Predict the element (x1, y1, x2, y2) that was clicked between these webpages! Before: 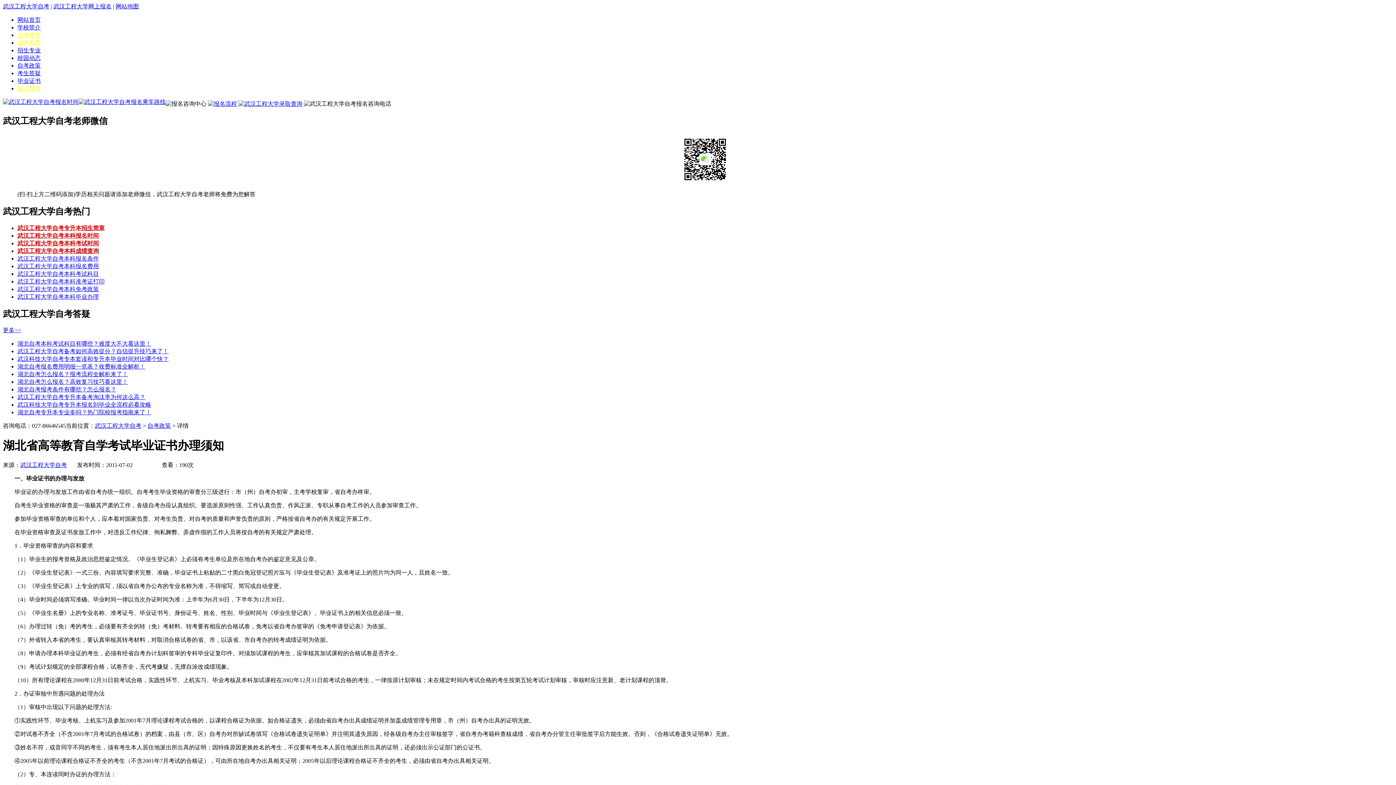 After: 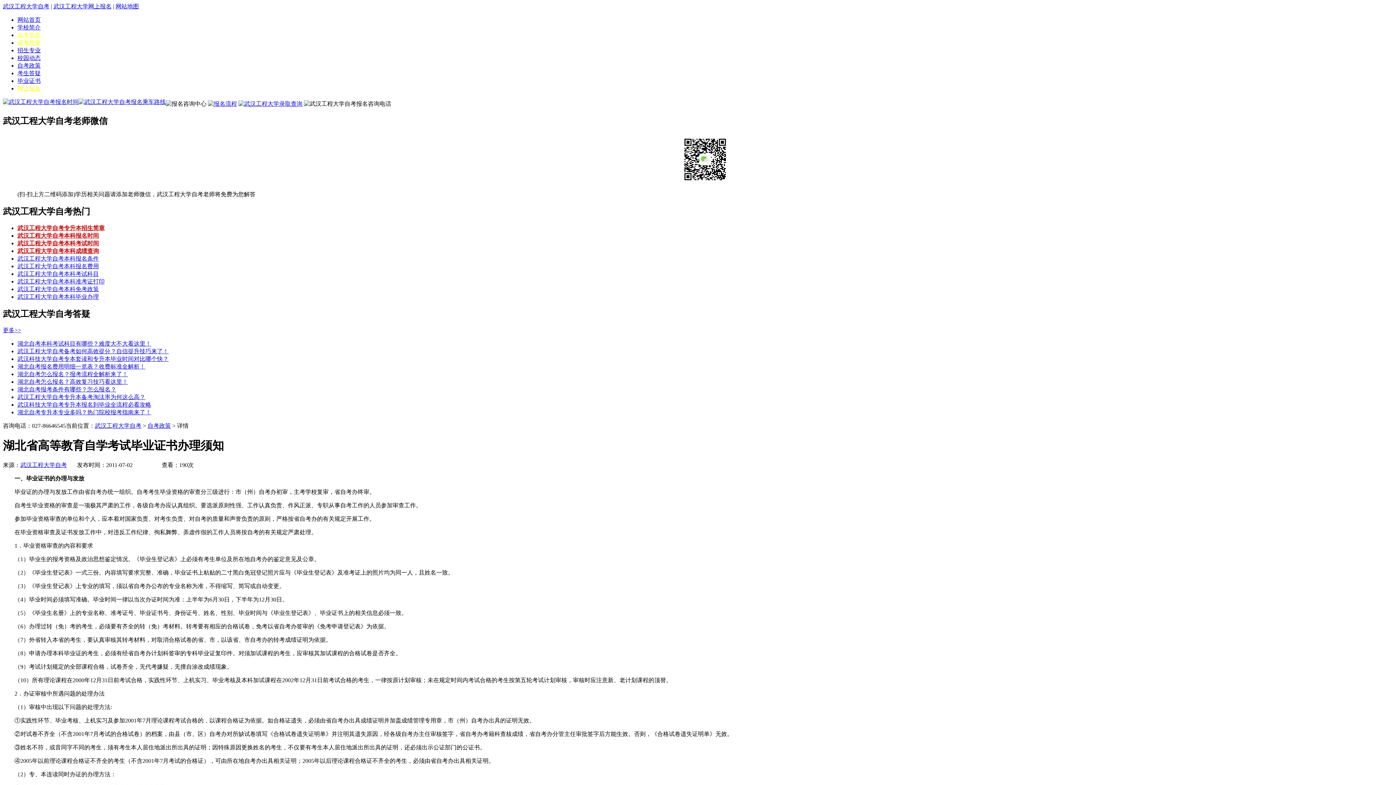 Action: label: 武汉工程大学自考备考如何高效提分？自信提升技巧来了！ bbox: (17, 348, 168, 354)